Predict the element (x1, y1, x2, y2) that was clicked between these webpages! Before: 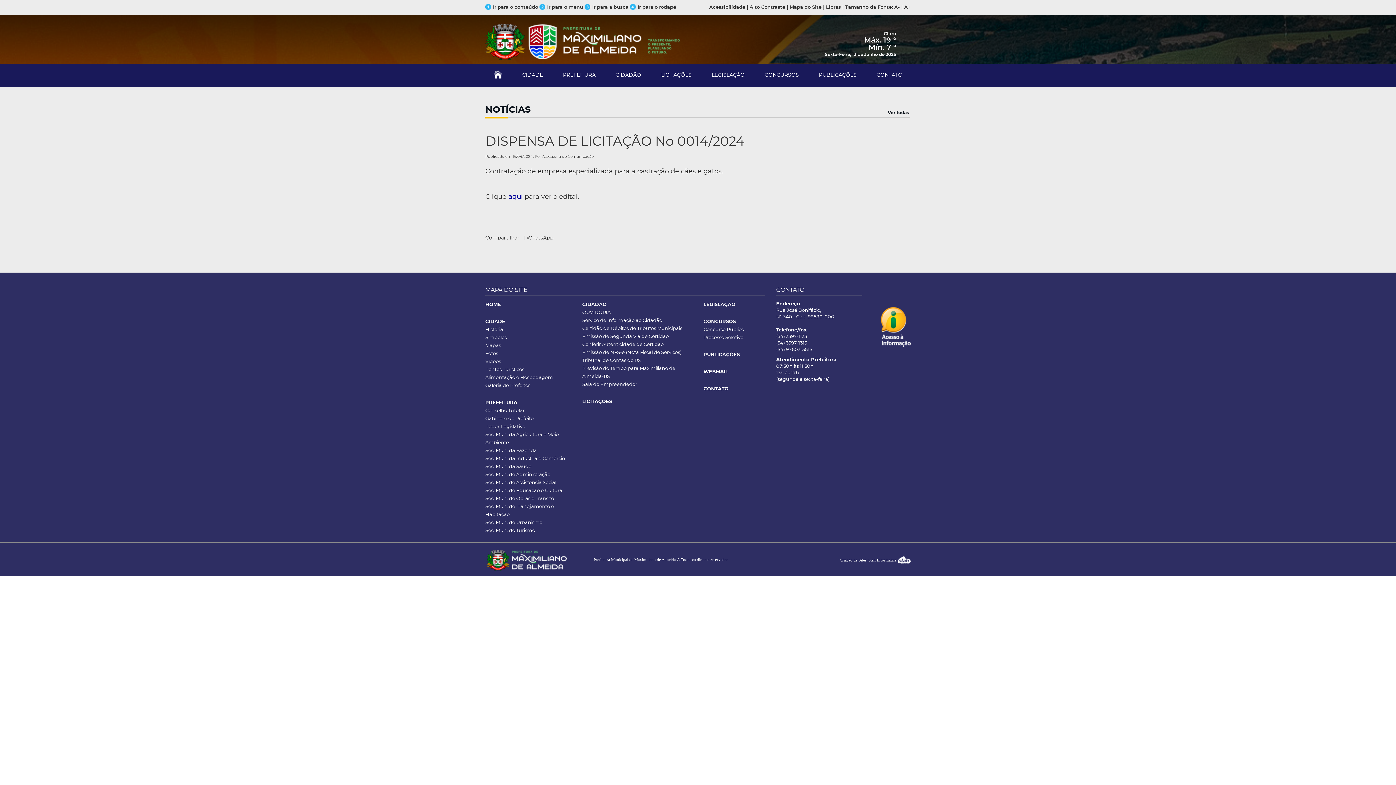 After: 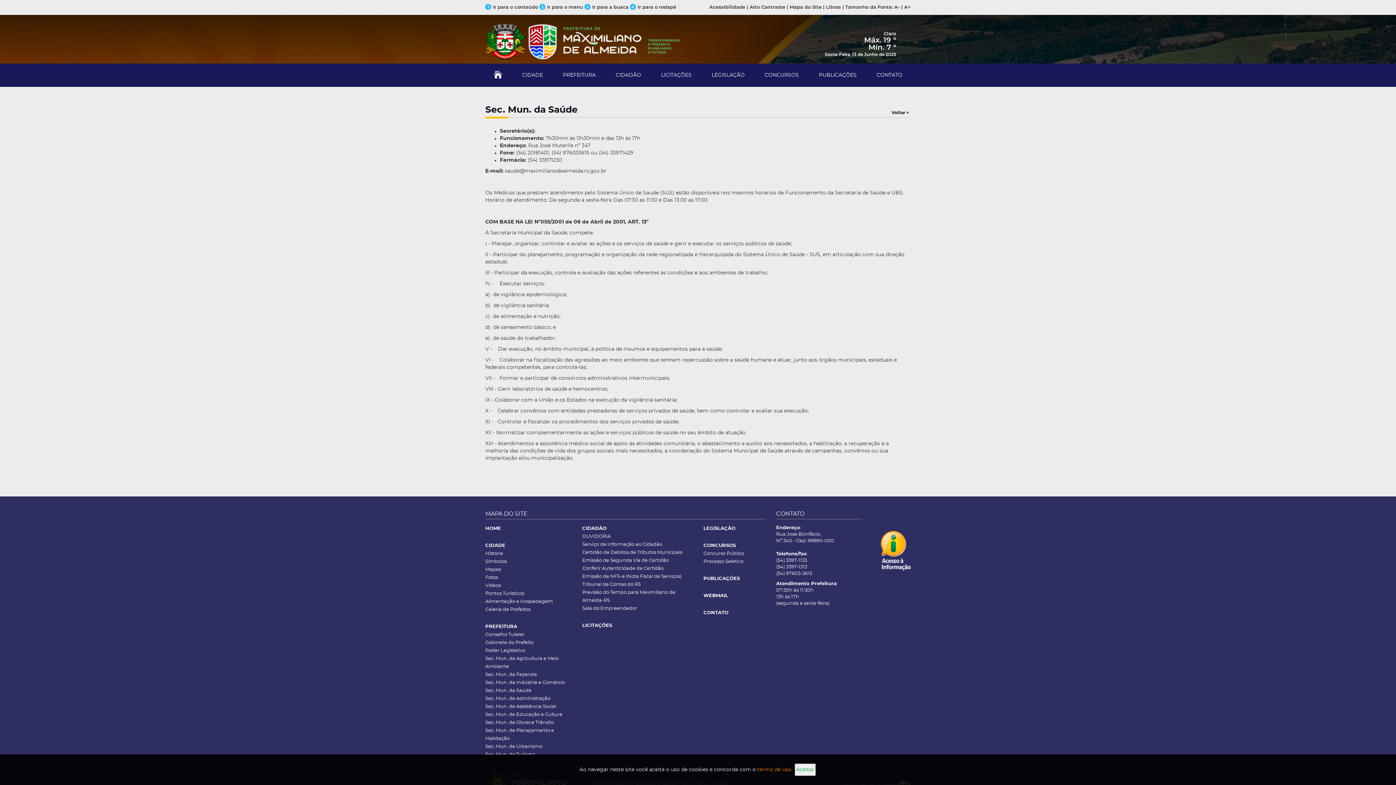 Action: bbox: (485, 463, 571, 471) label: Sec. Mun. da Saúde